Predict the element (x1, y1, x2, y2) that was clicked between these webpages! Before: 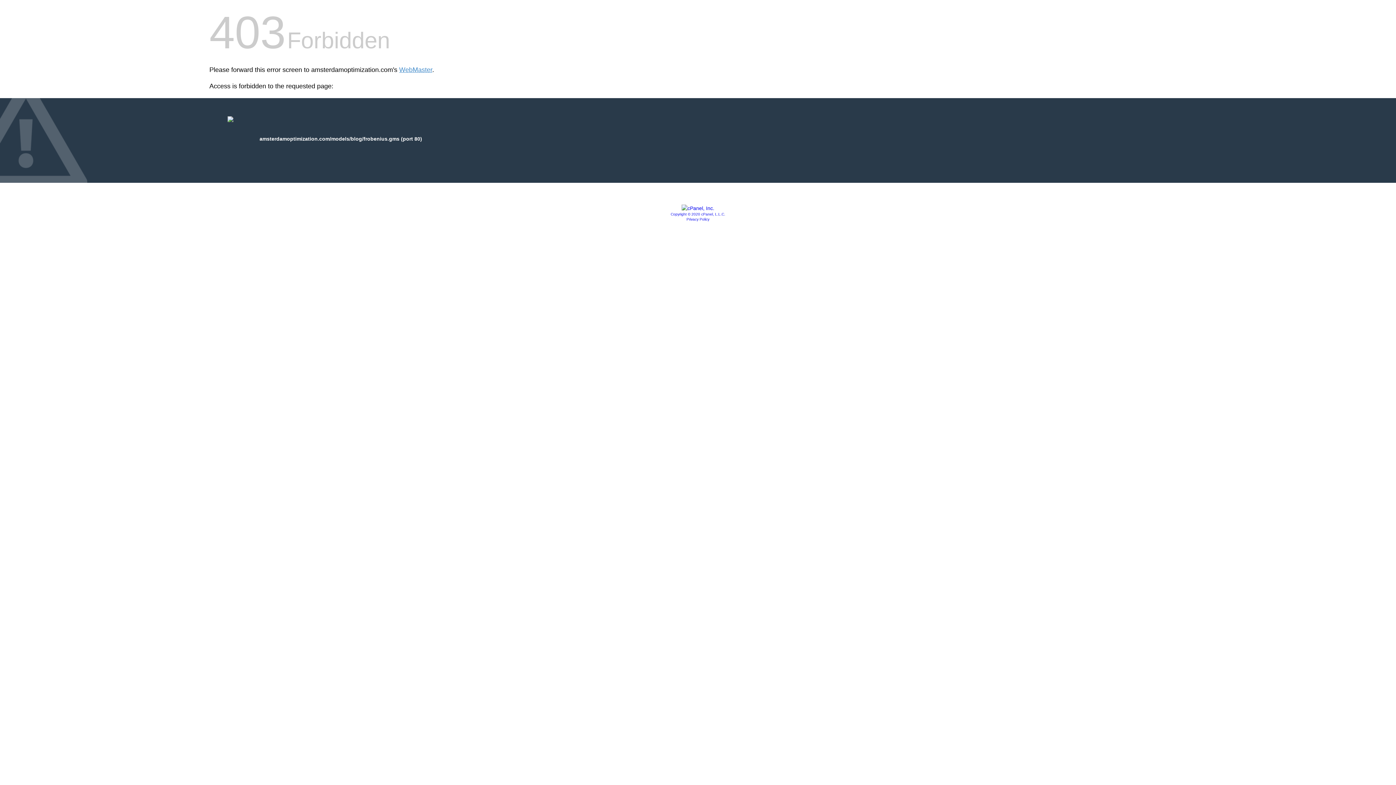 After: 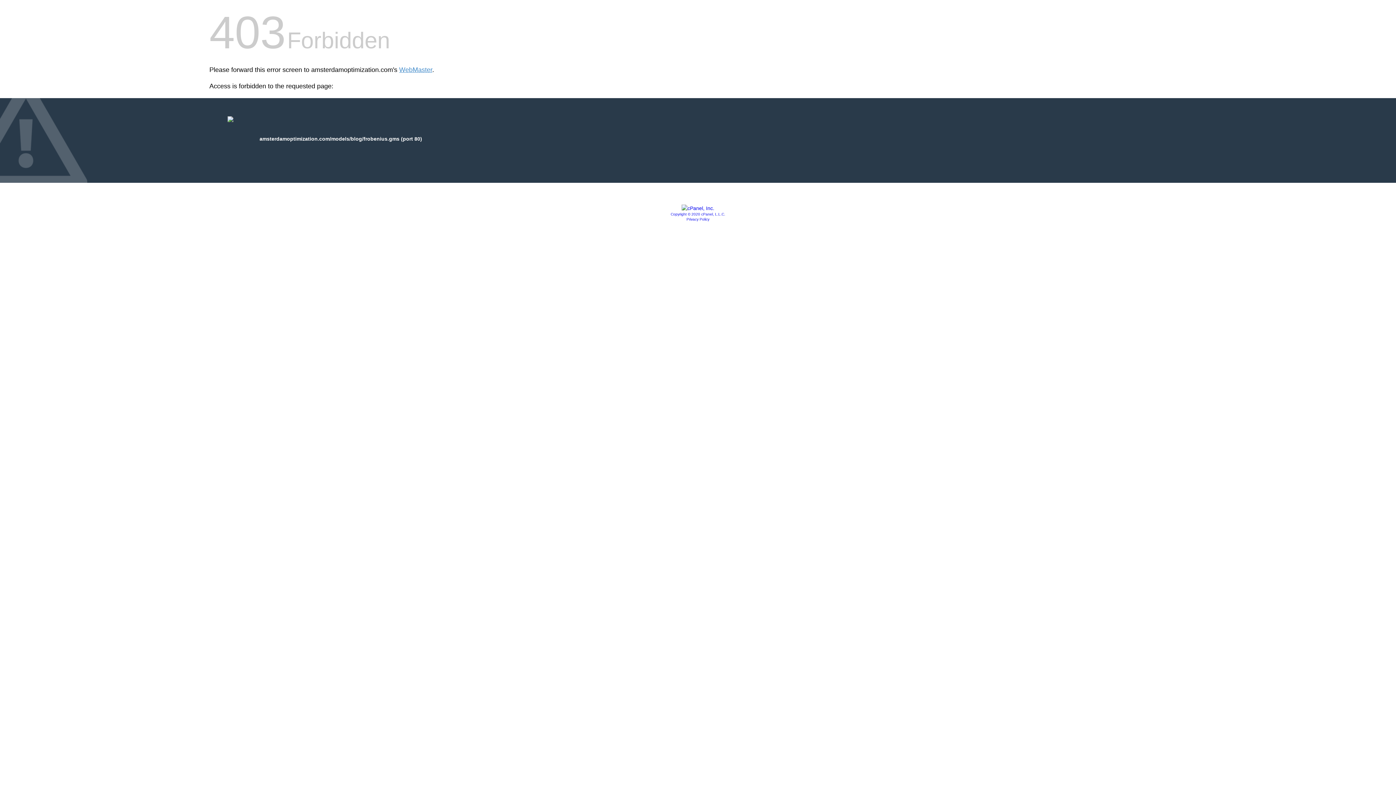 Action: bbox: (681, 205, 714, 211)